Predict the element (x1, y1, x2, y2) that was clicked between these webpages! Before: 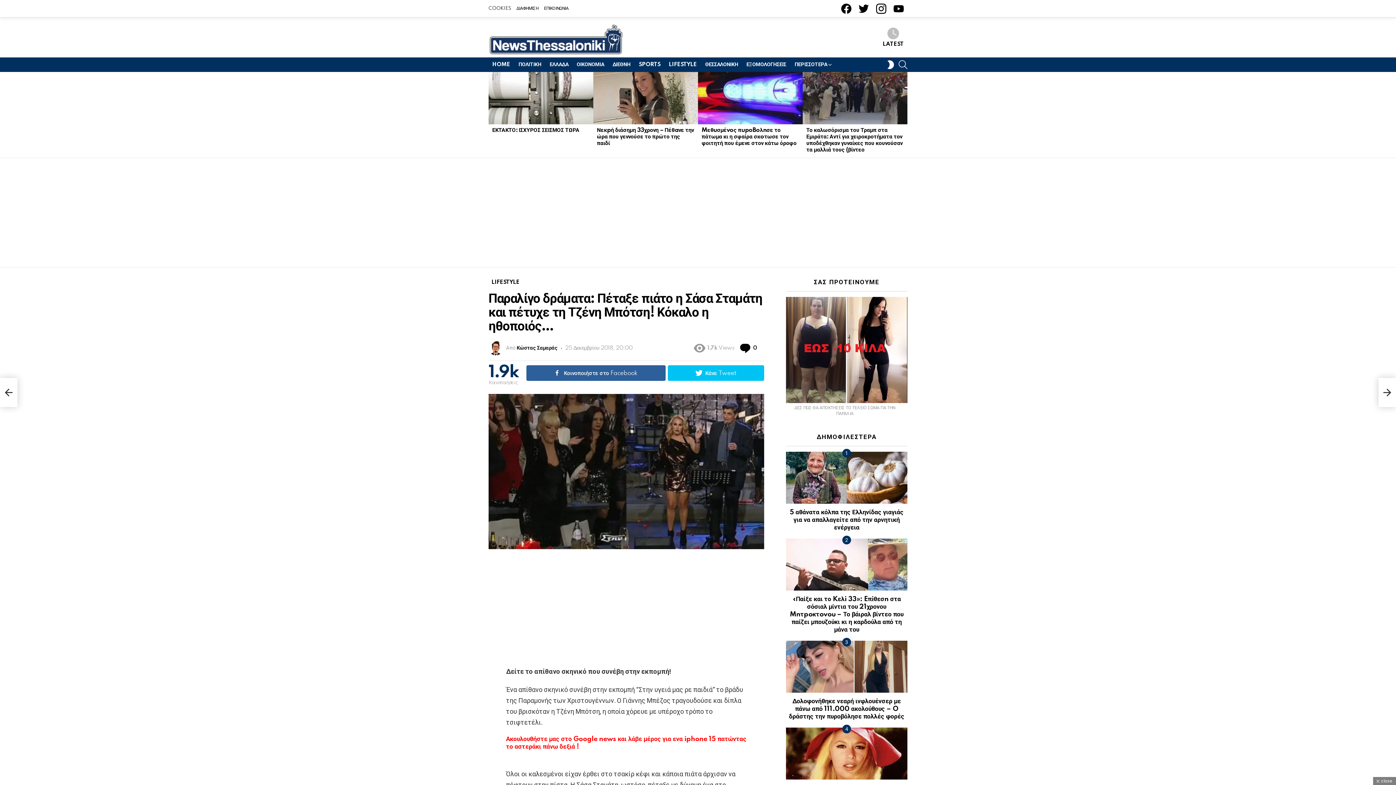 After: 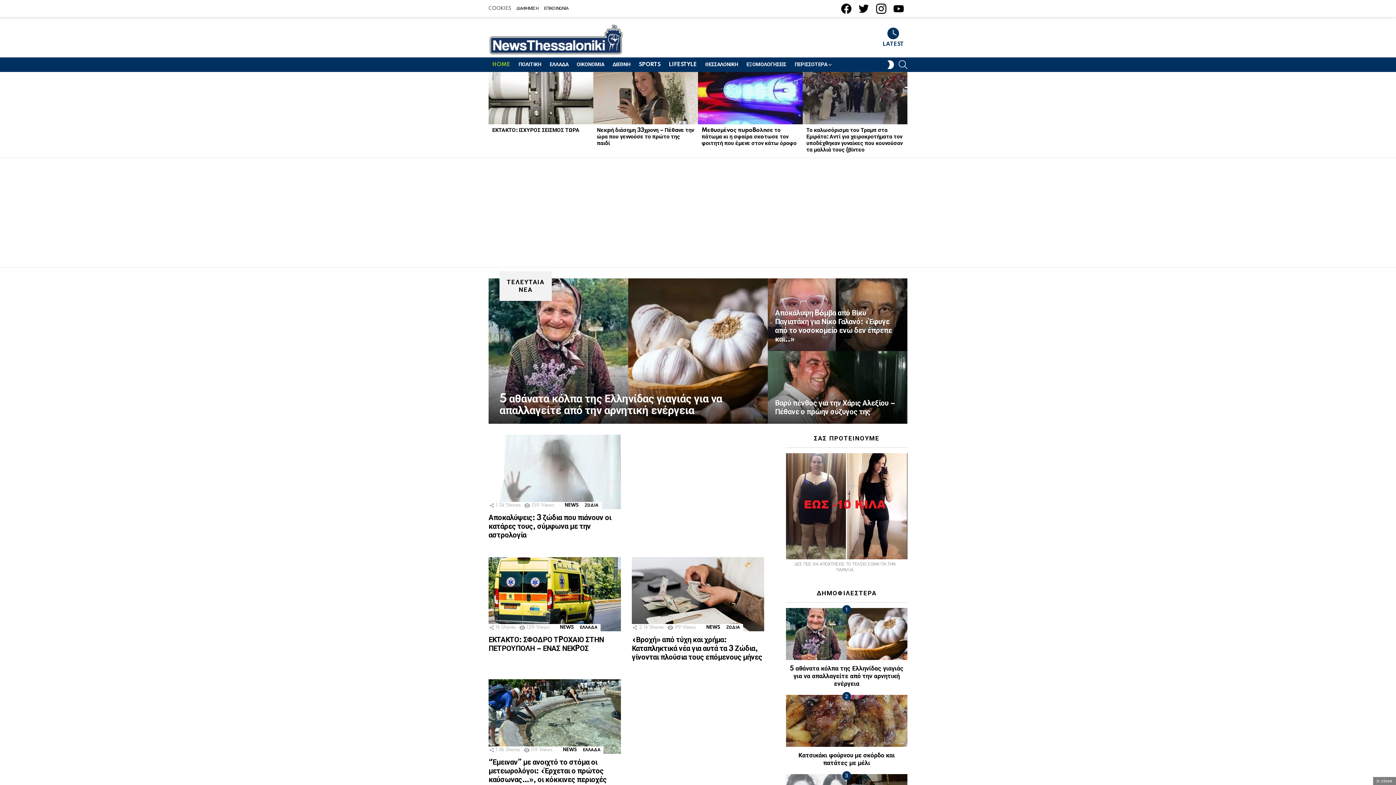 Action: bbox: (879, 27, 907, 47) label: LATEST